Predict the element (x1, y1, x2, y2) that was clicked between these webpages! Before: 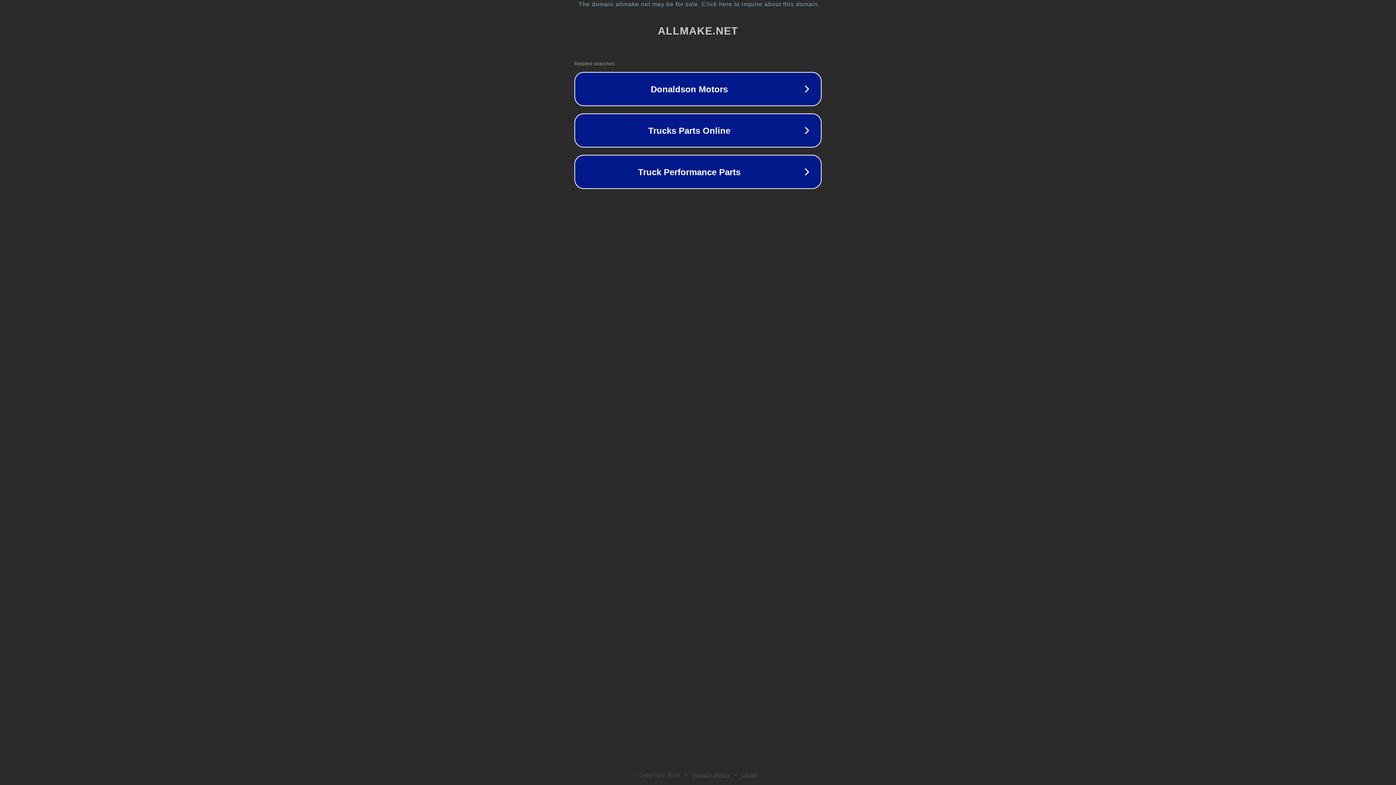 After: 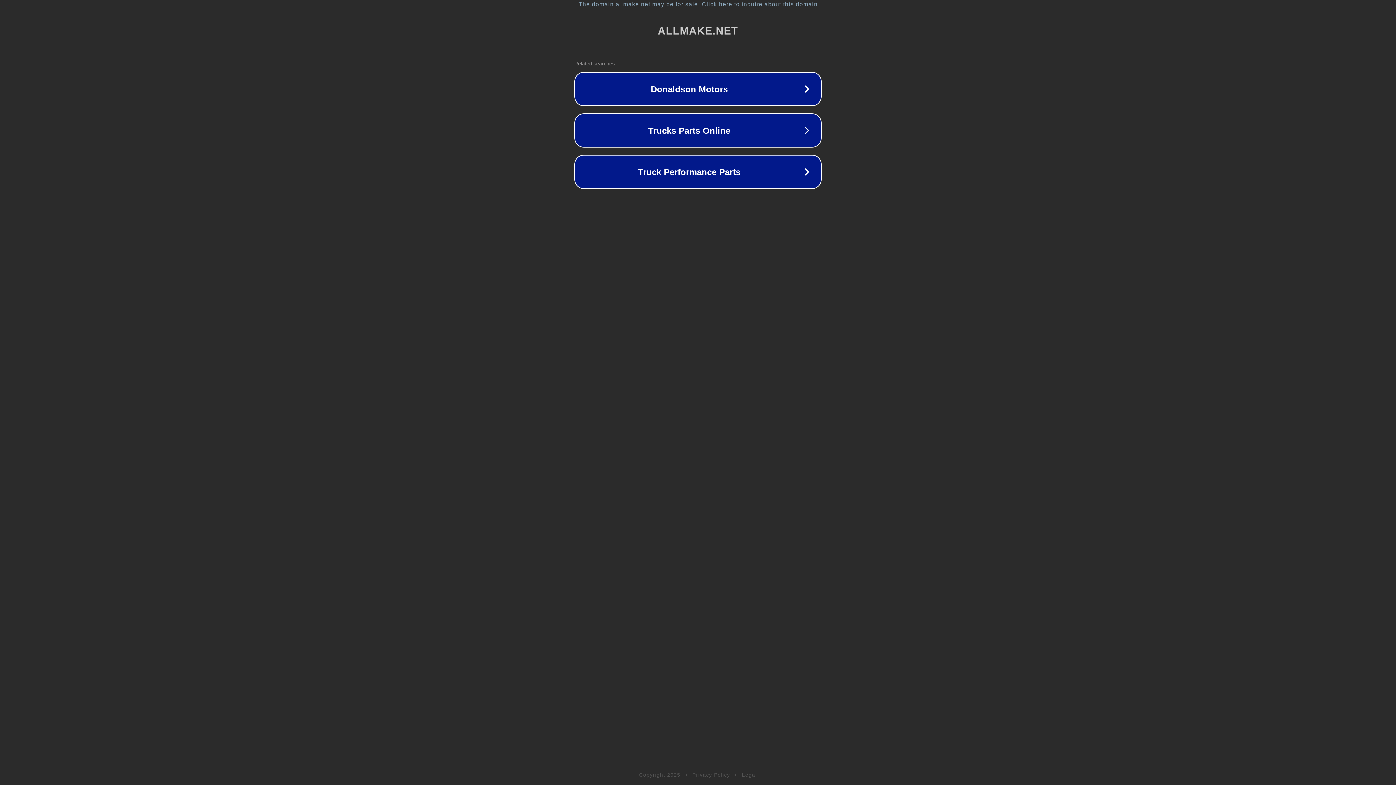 Action: label: Privacy Policy bbox: (692, 772, 730, 778)